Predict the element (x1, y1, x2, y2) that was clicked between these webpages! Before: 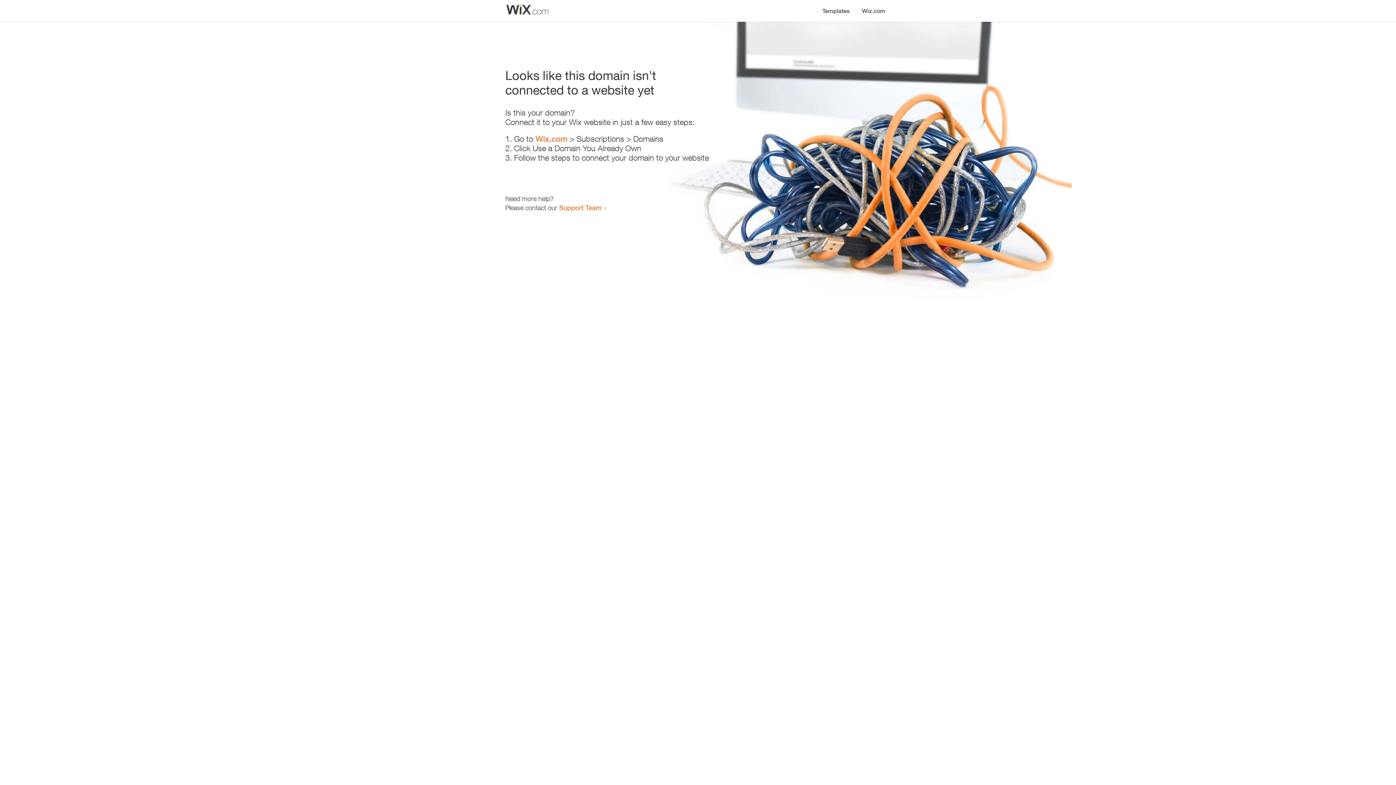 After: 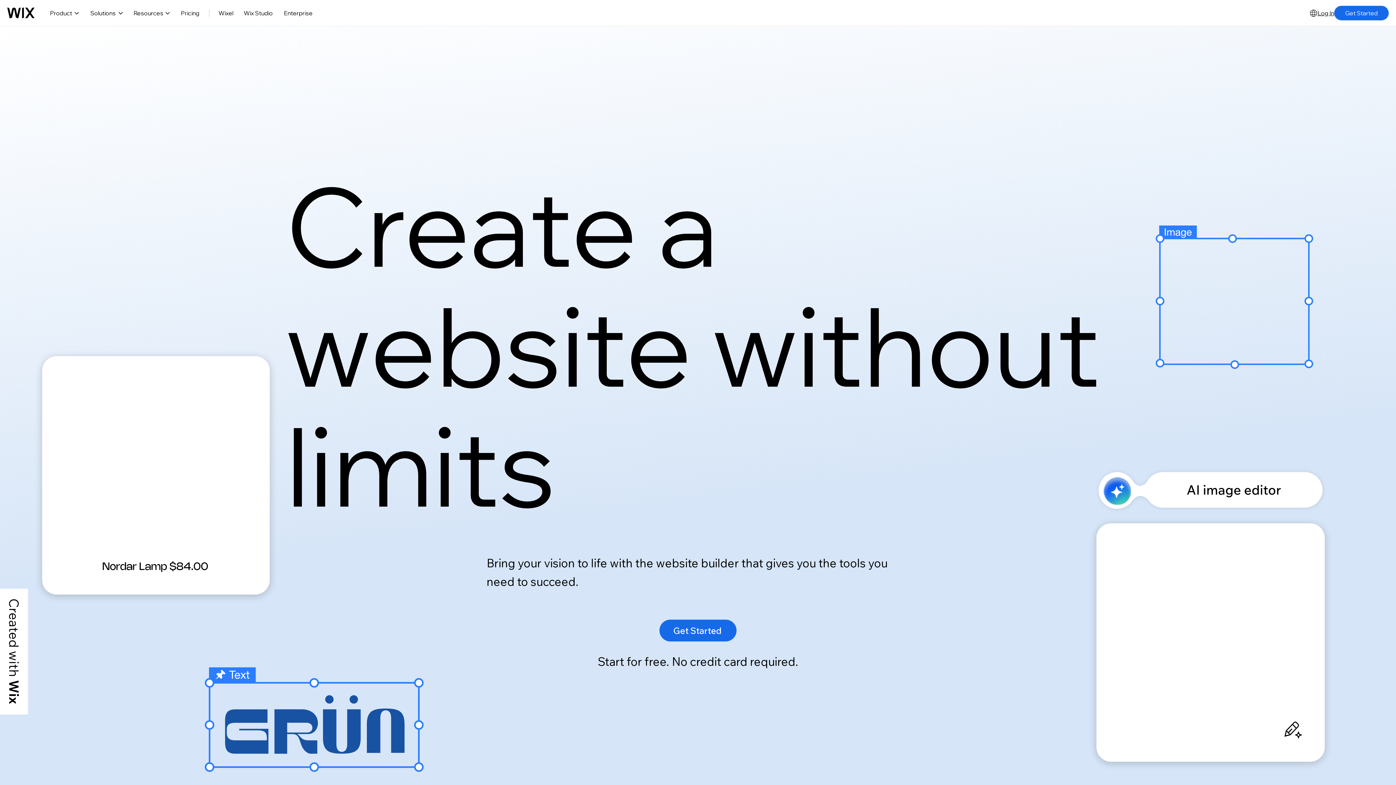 Action: bbox: (535, 134, 567, 143) label: Wix.com